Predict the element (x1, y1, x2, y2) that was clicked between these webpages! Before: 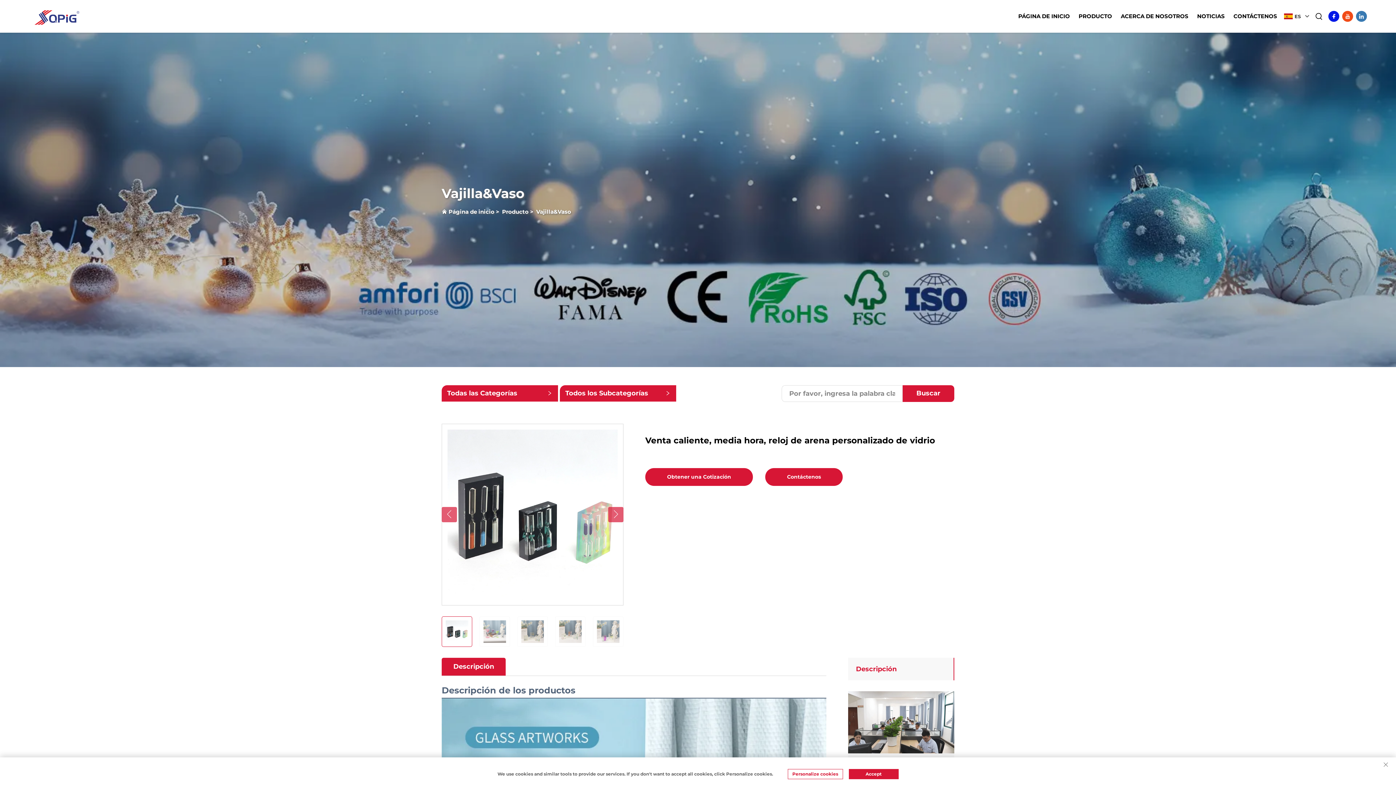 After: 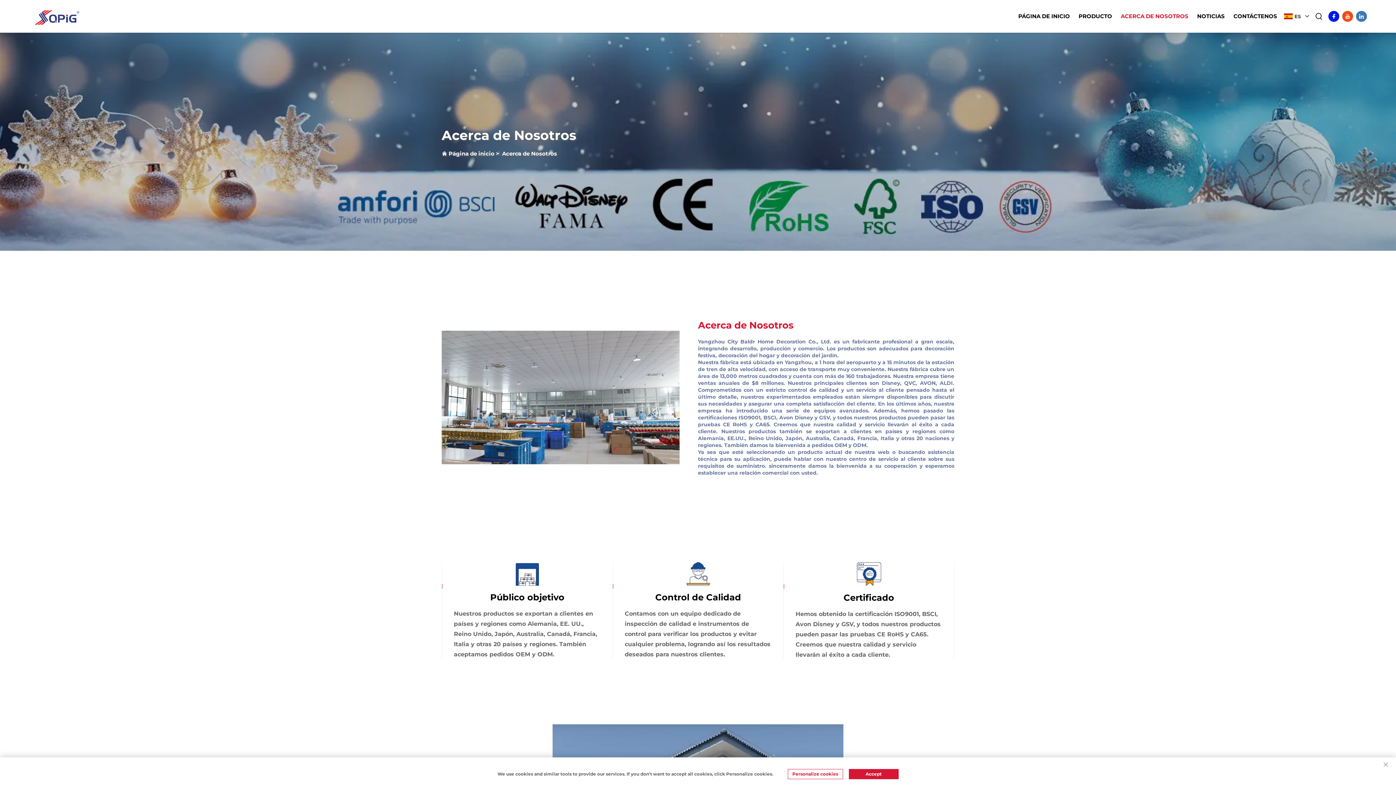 Action: bbox: (1121, 0, 1188, 32) label: ACERCA DE NOSOTROS